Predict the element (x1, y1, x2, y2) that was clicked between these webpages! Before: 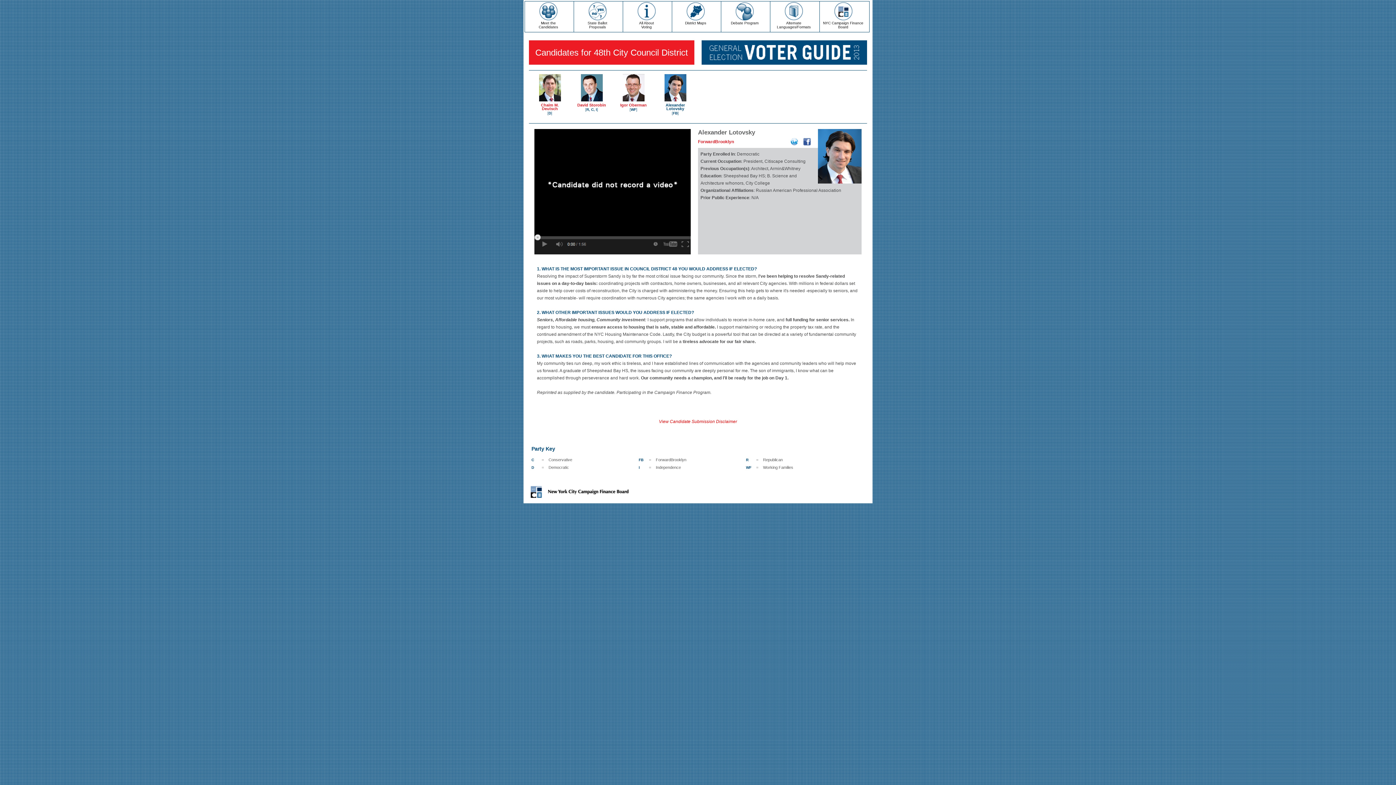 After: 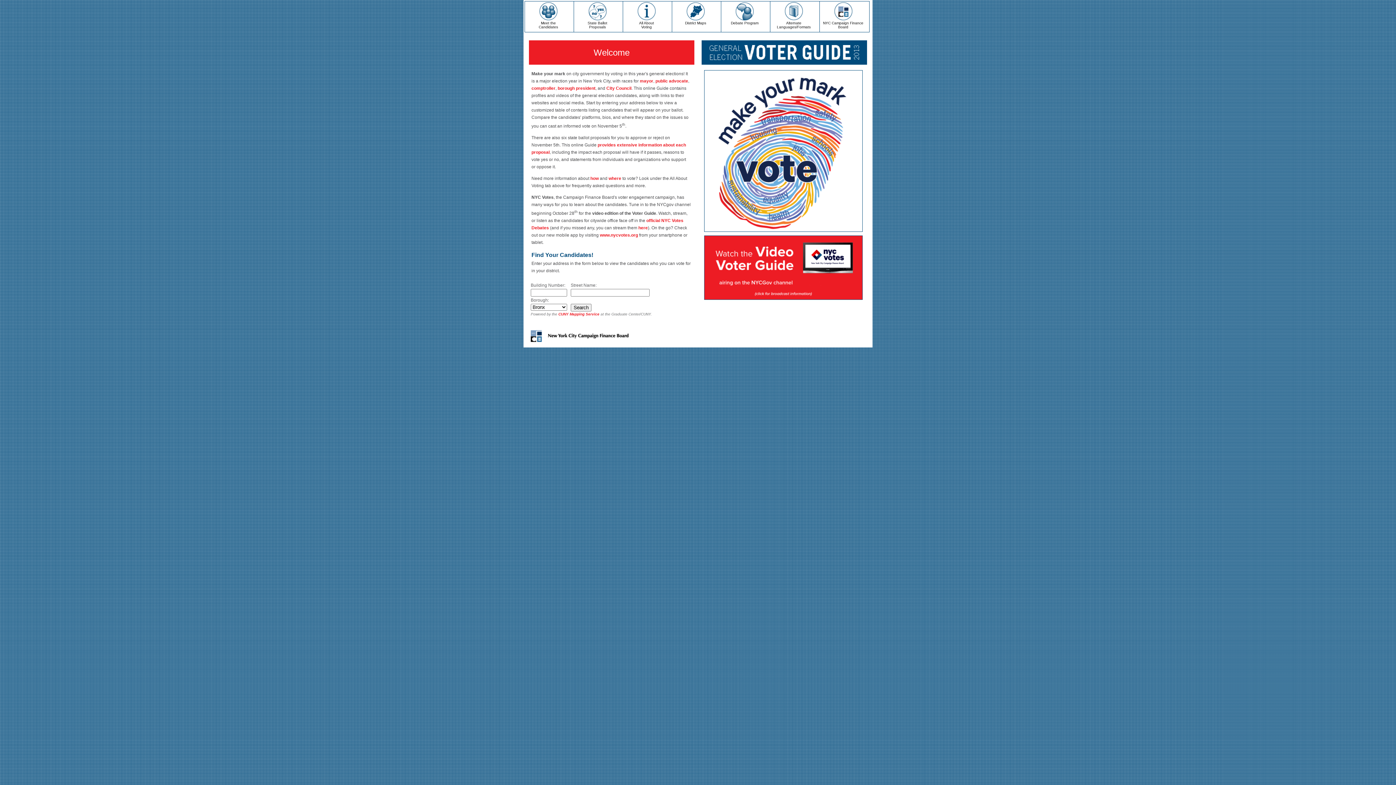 Action: bbox: (709, 56, 859, 61)